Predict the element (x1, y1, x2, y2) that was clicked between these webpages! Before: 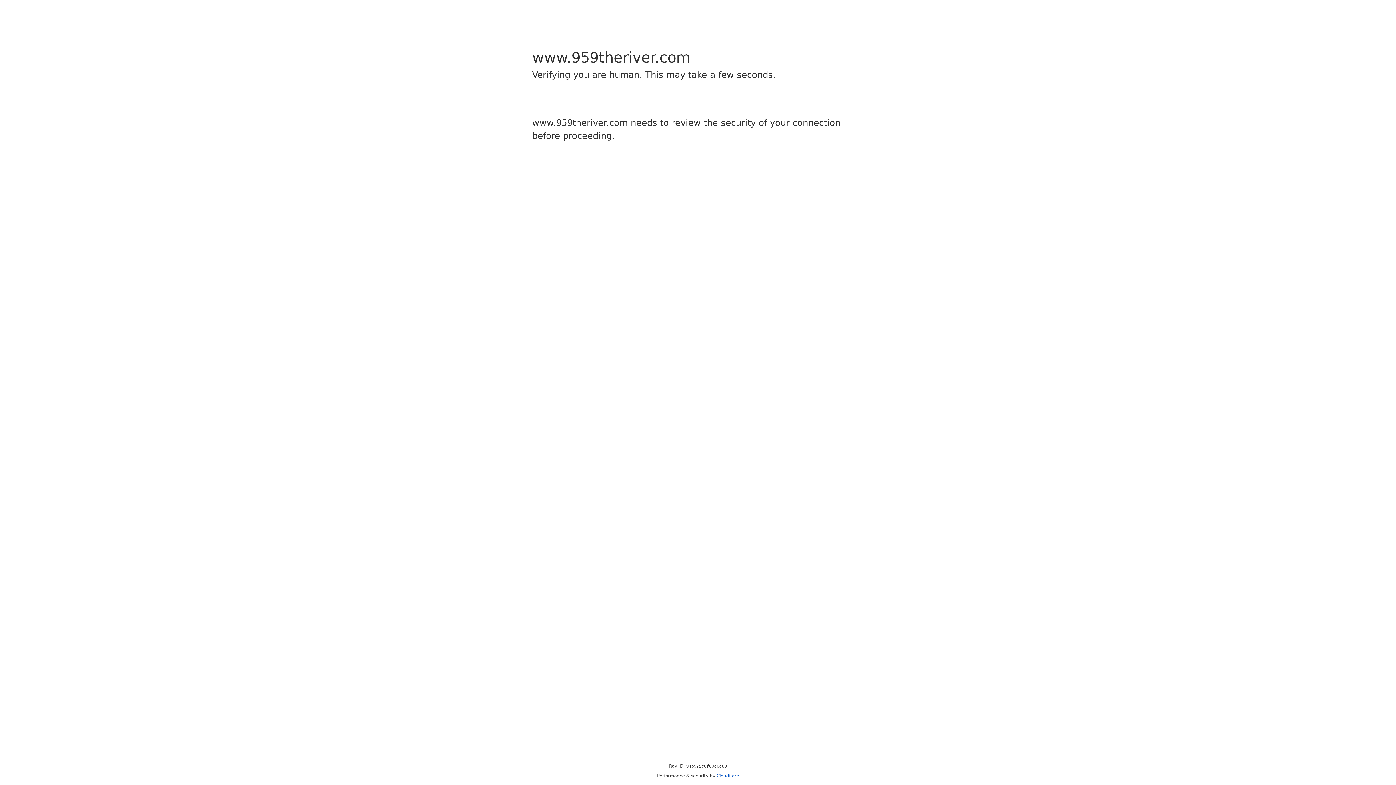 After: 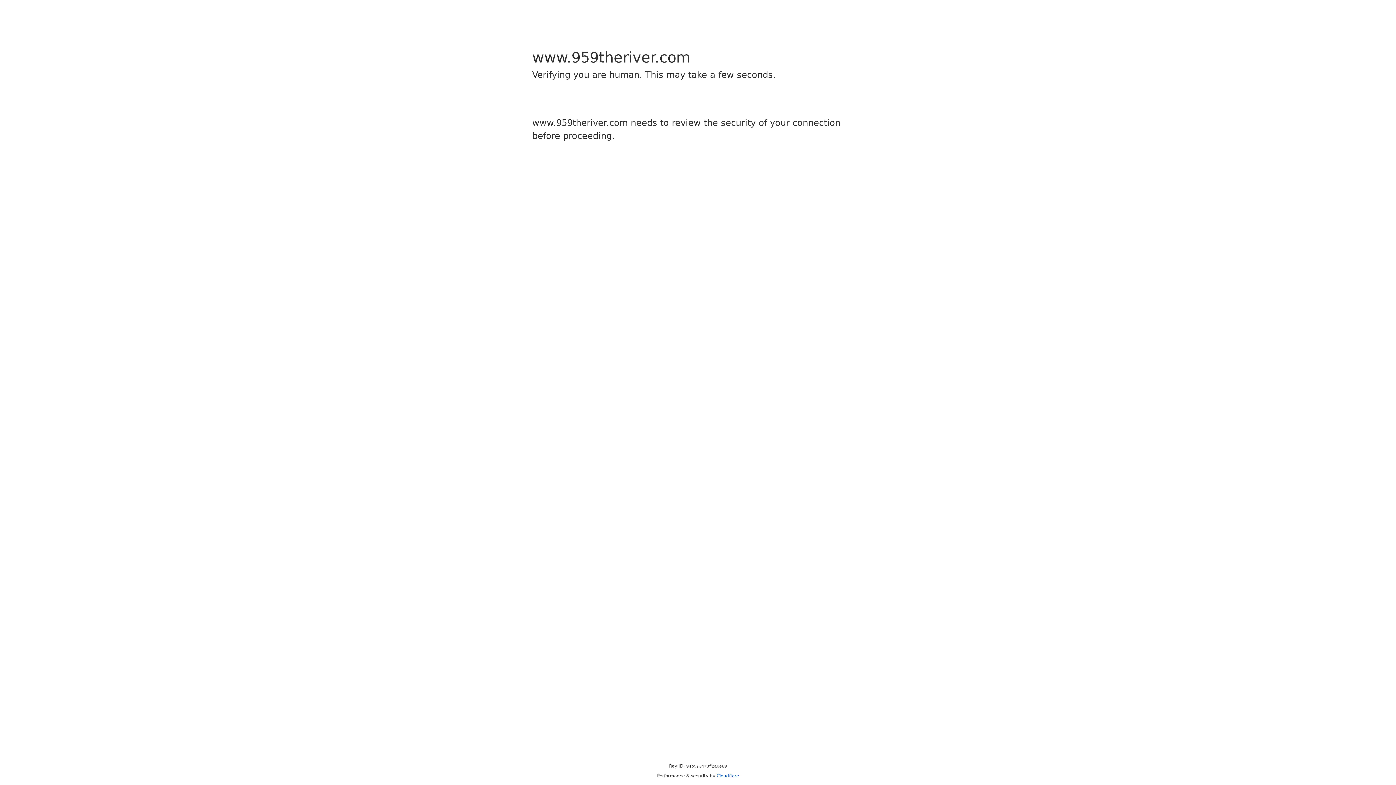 Action: label: Cloudflare bbox: (716, 773, 739, 778)